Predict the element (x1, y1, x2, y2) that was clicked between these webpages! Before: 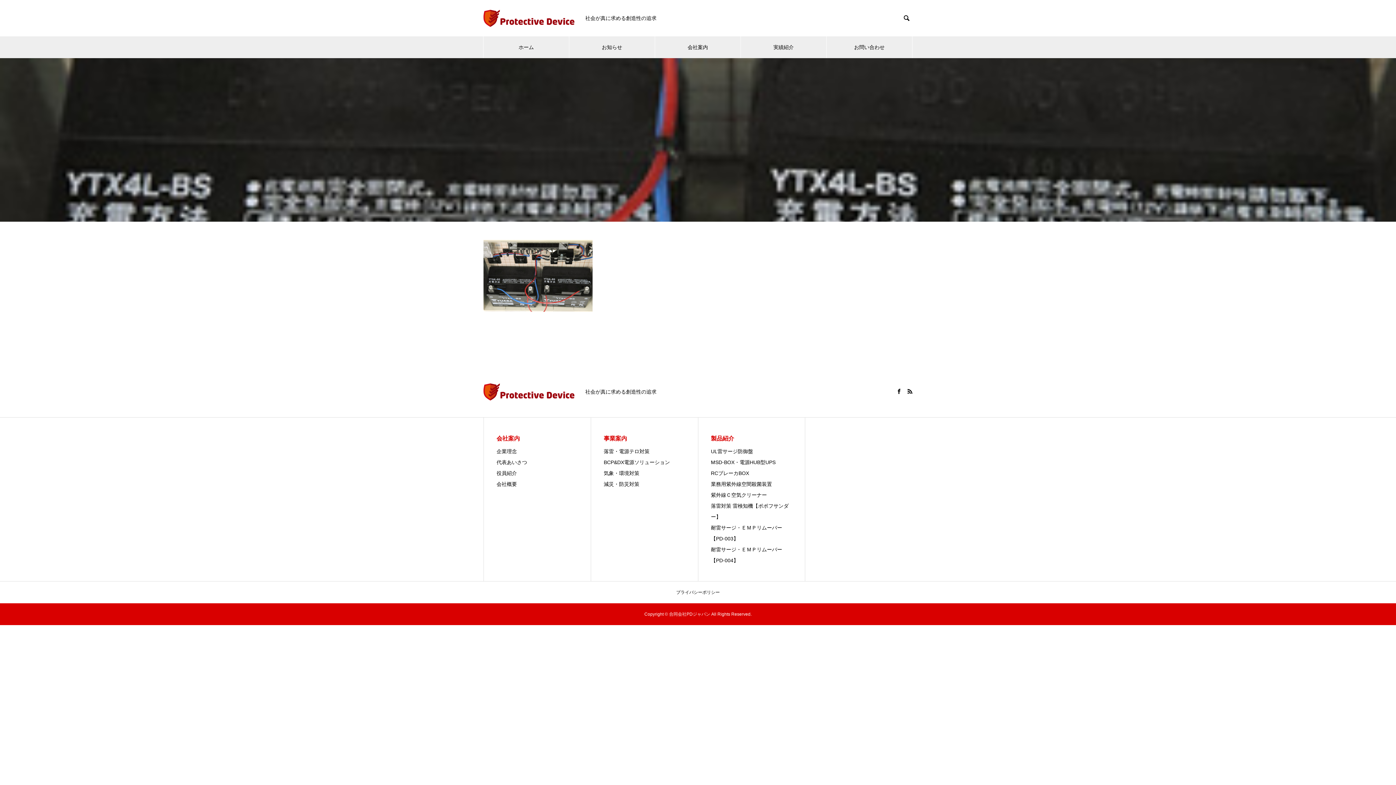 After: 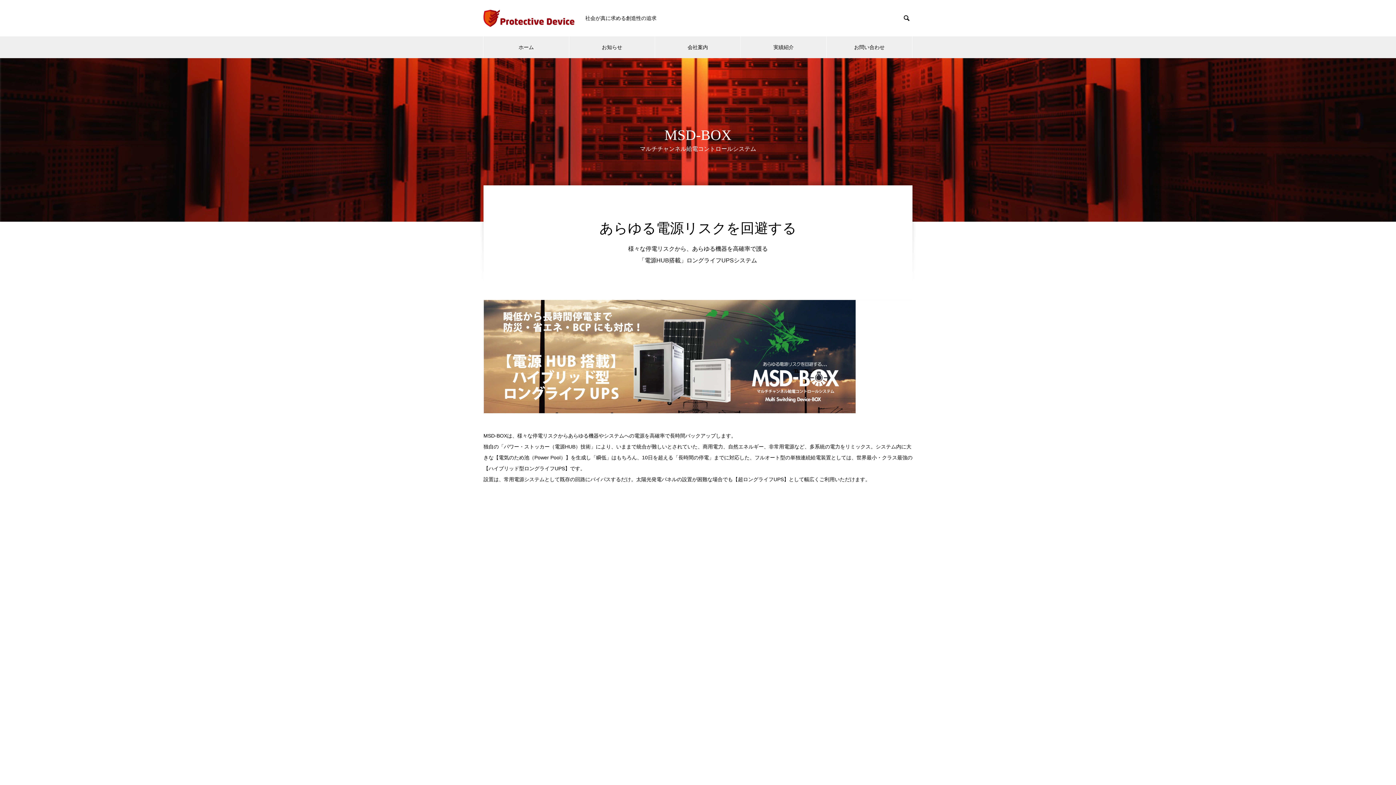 Action: bbox: (711, 459, 775, 465) label: MSD-BOX・電源HUB型UPS